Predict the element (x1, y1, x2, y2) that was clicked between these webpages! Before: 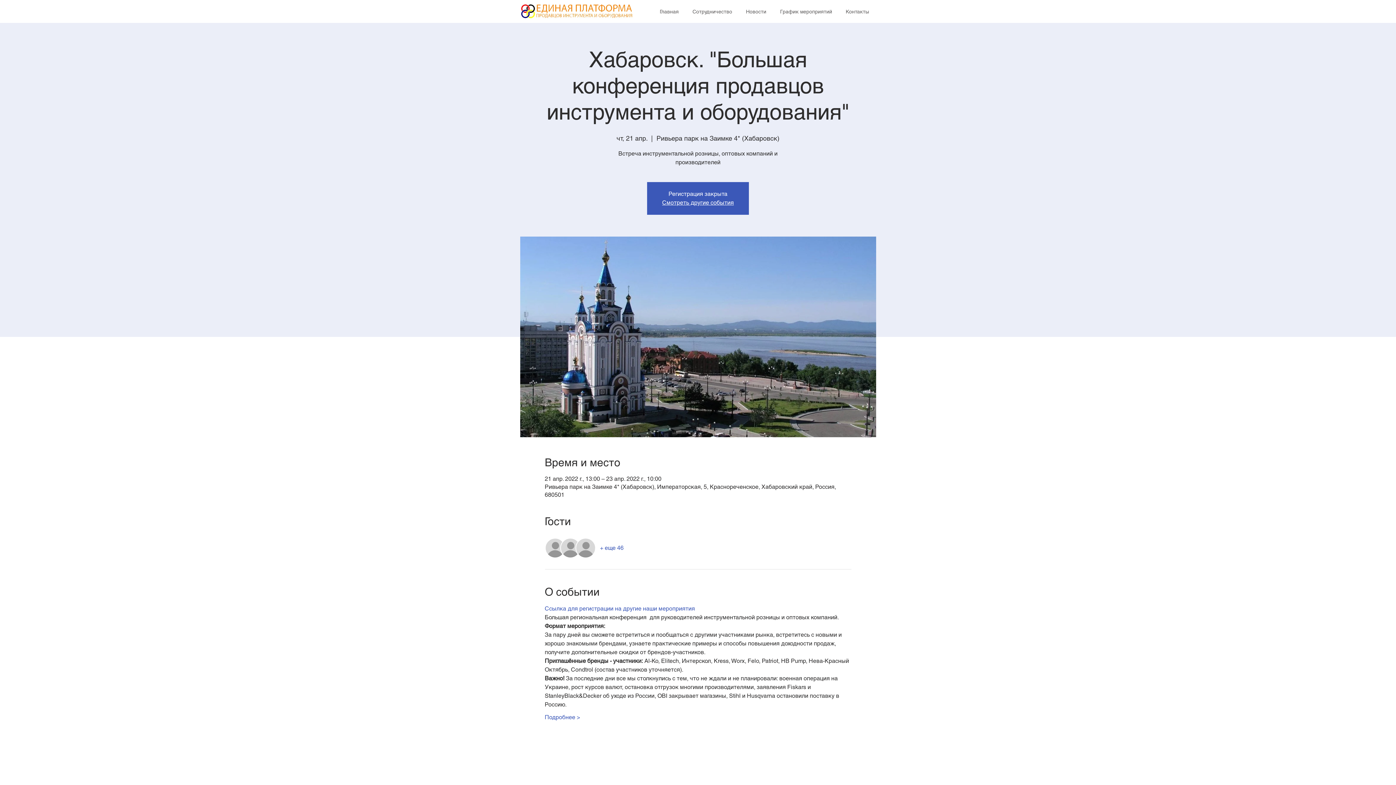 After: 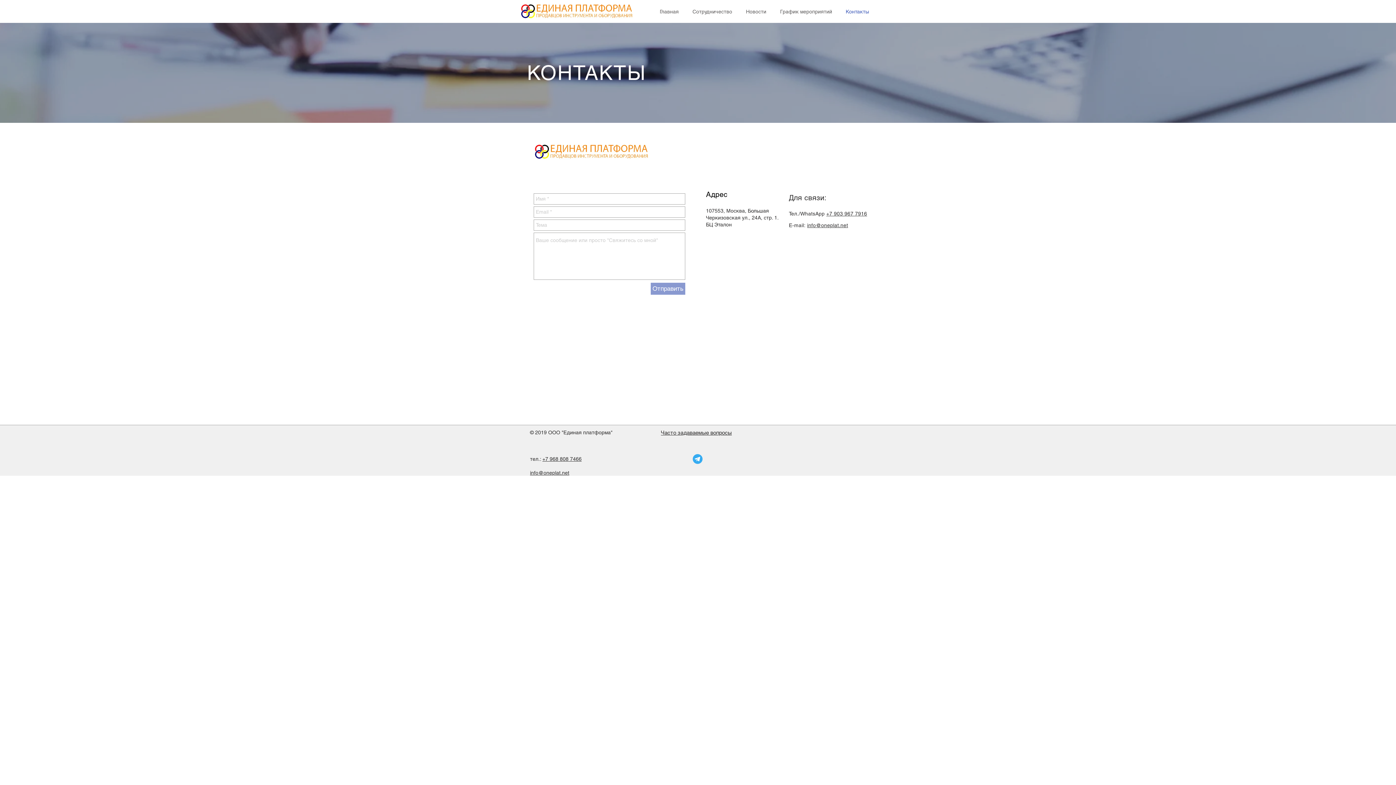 Action: label: Контакты bbox: (839, 6, 876, 16)